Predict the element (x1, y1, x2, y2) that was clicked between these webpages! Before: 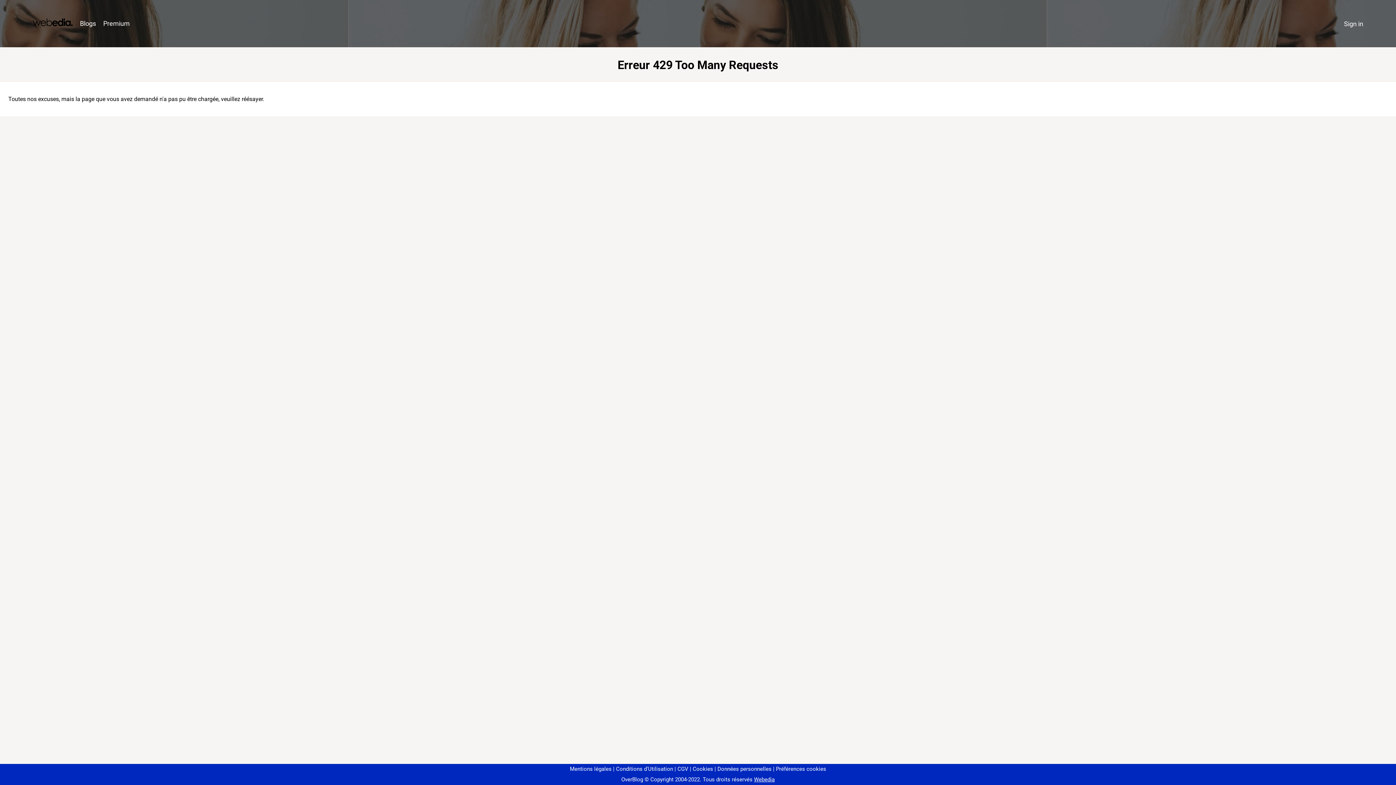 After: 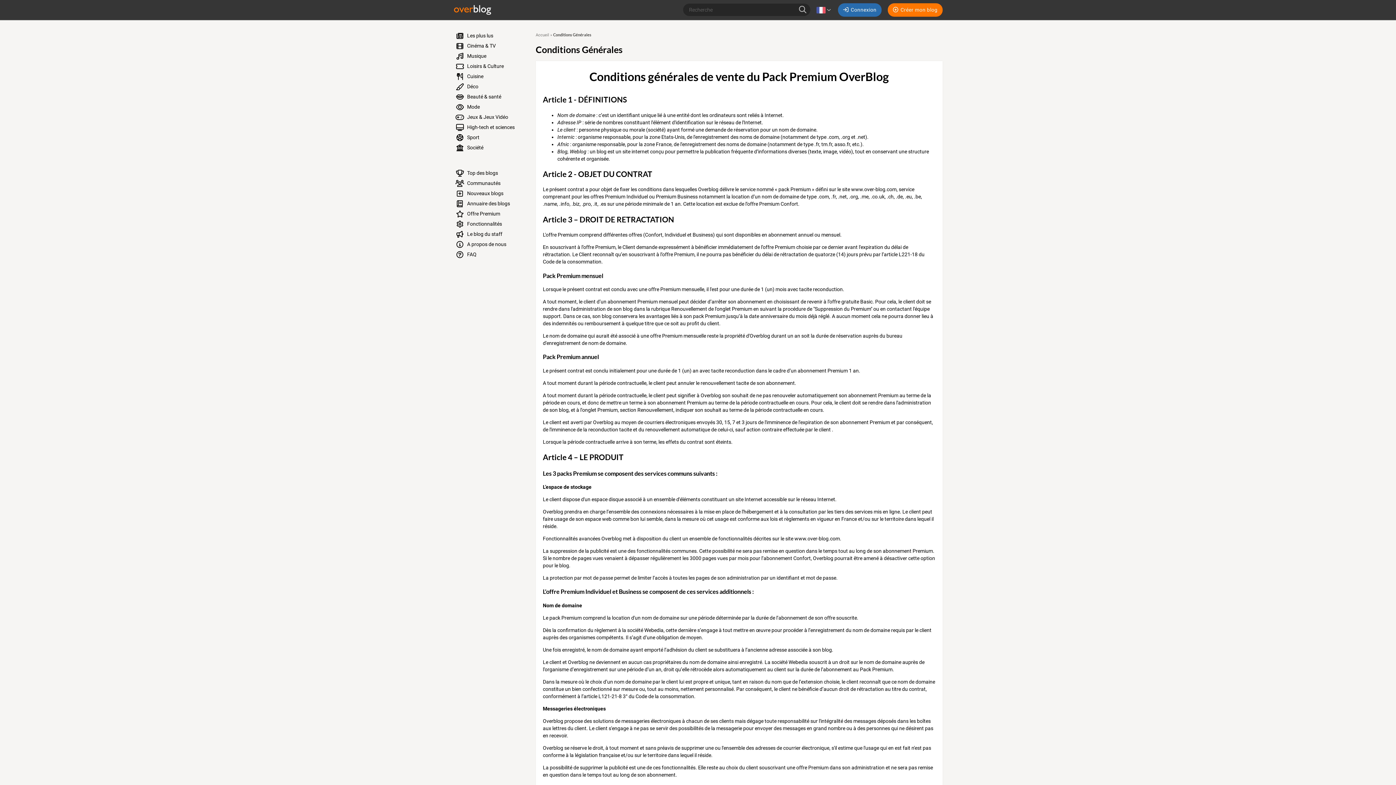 Action: label: CGV bbox: (674, 766, 688, 772)